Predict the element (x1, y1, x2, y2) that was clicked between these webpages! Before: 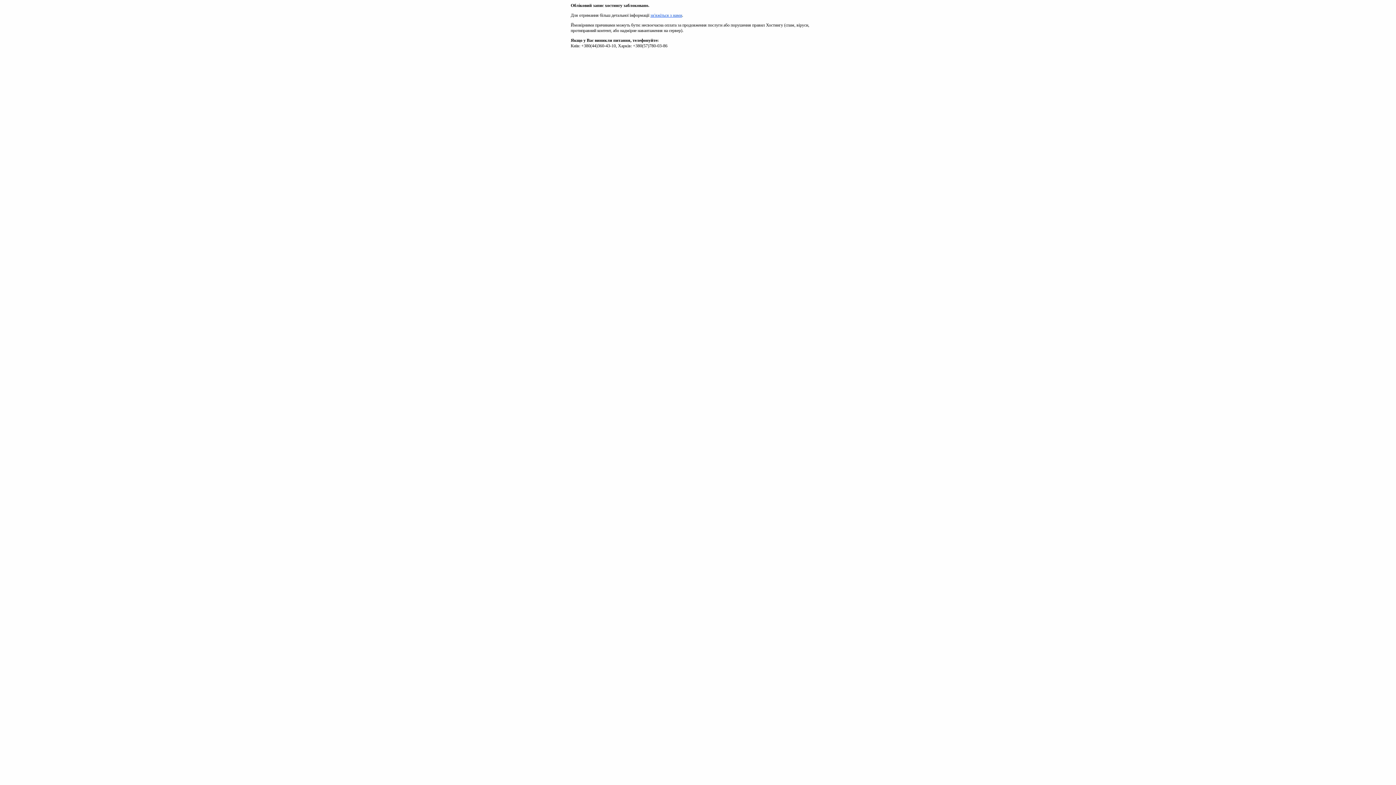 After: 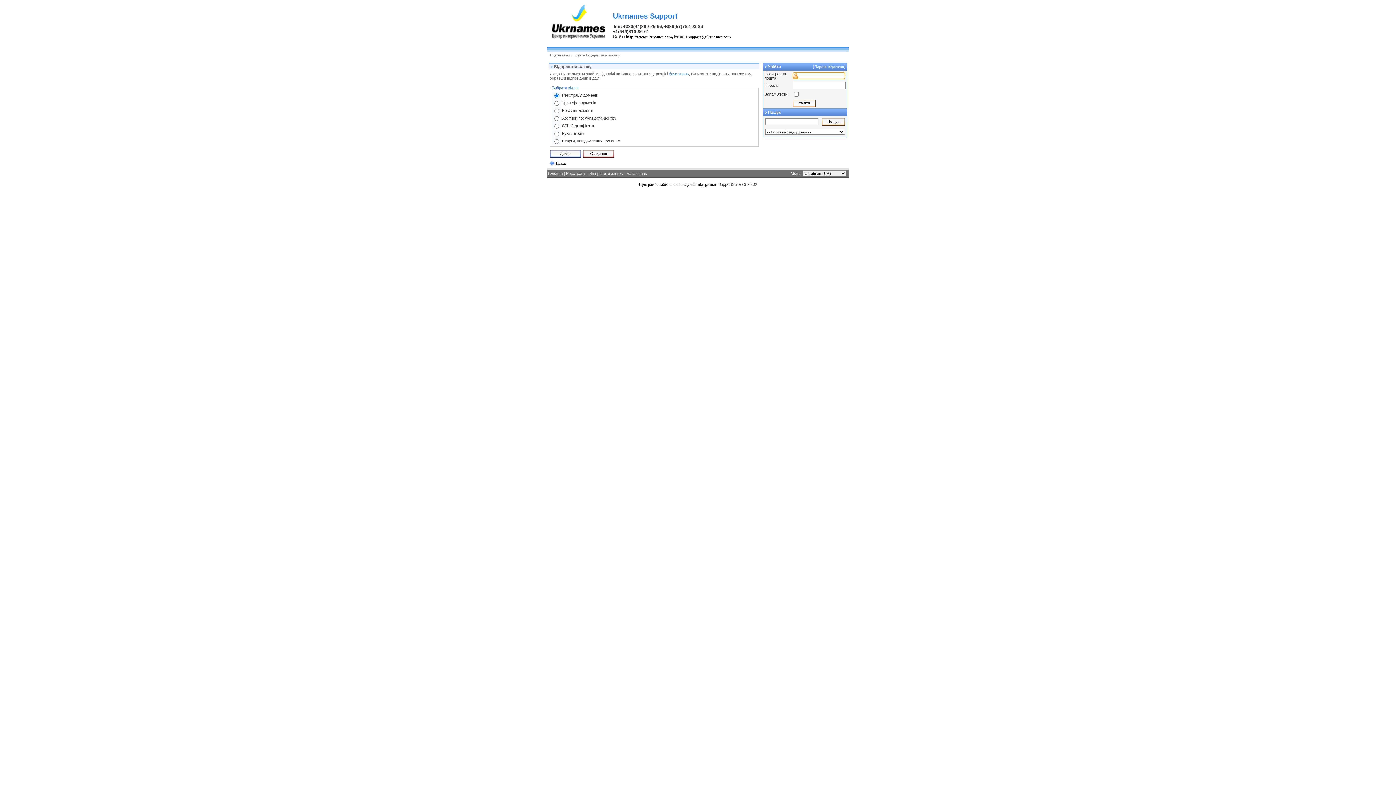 Action: bbox: (650, 12, 682, 17) label: зв'яжіться з нами